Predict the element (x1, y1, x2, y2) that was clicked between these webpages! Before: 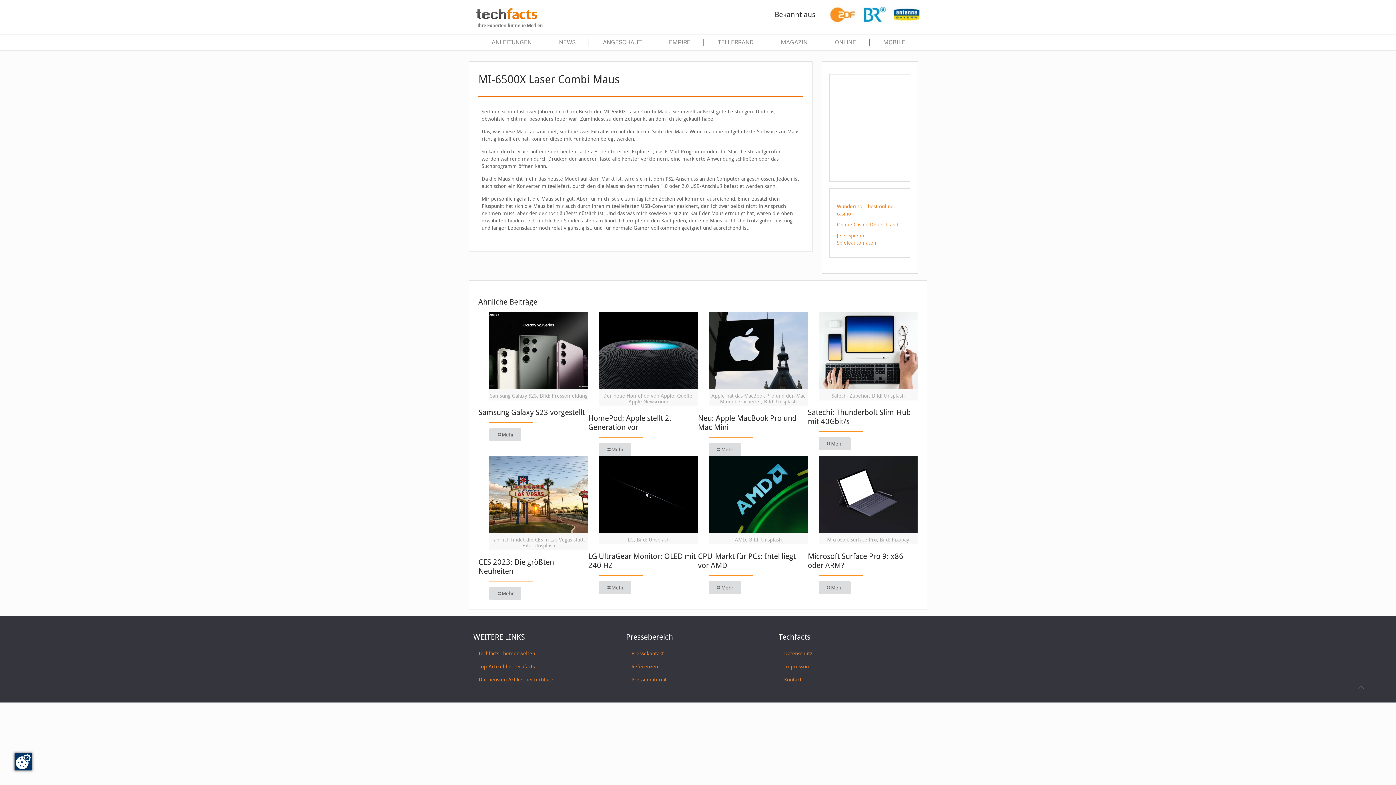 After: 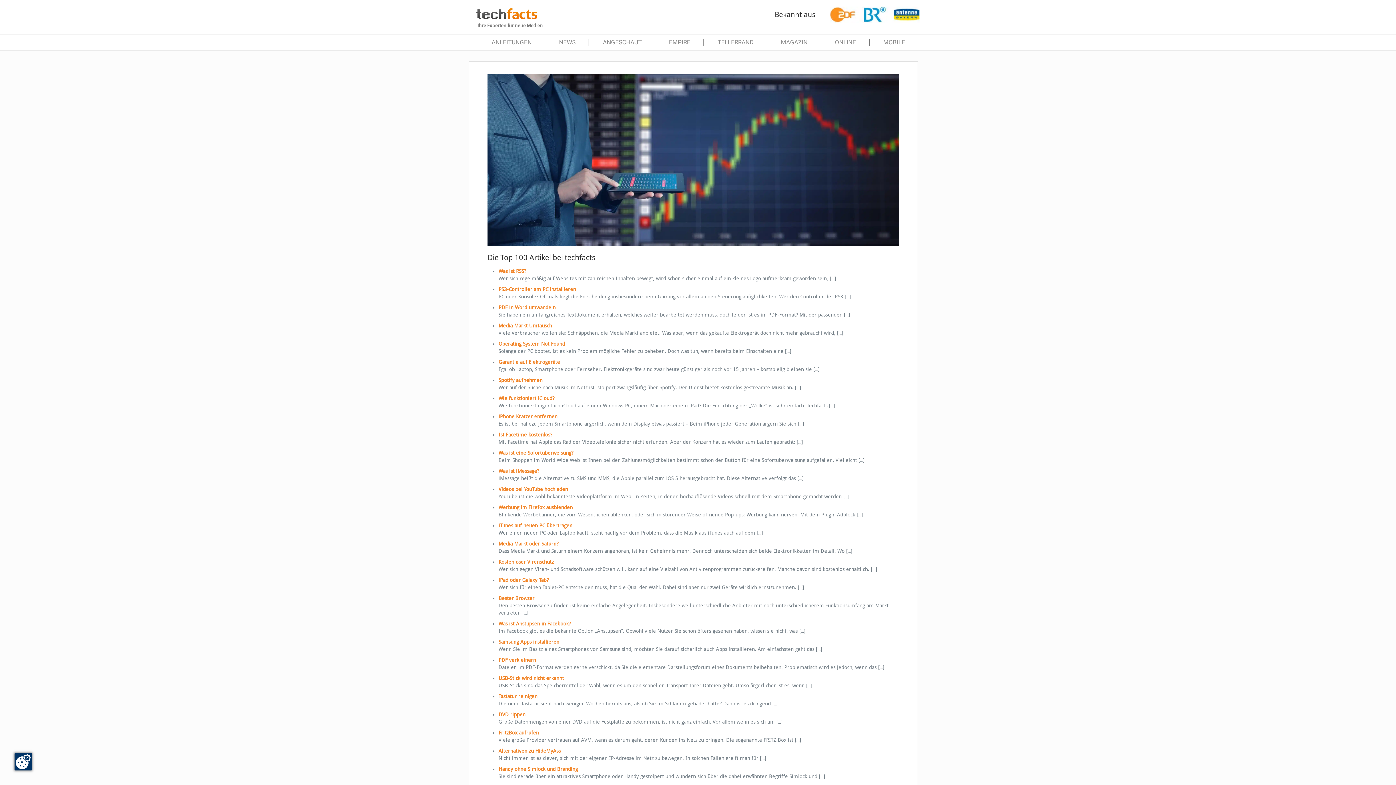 Action: bbox: (478, 664, 534, 669) label: Top-Artikel bei techfacts